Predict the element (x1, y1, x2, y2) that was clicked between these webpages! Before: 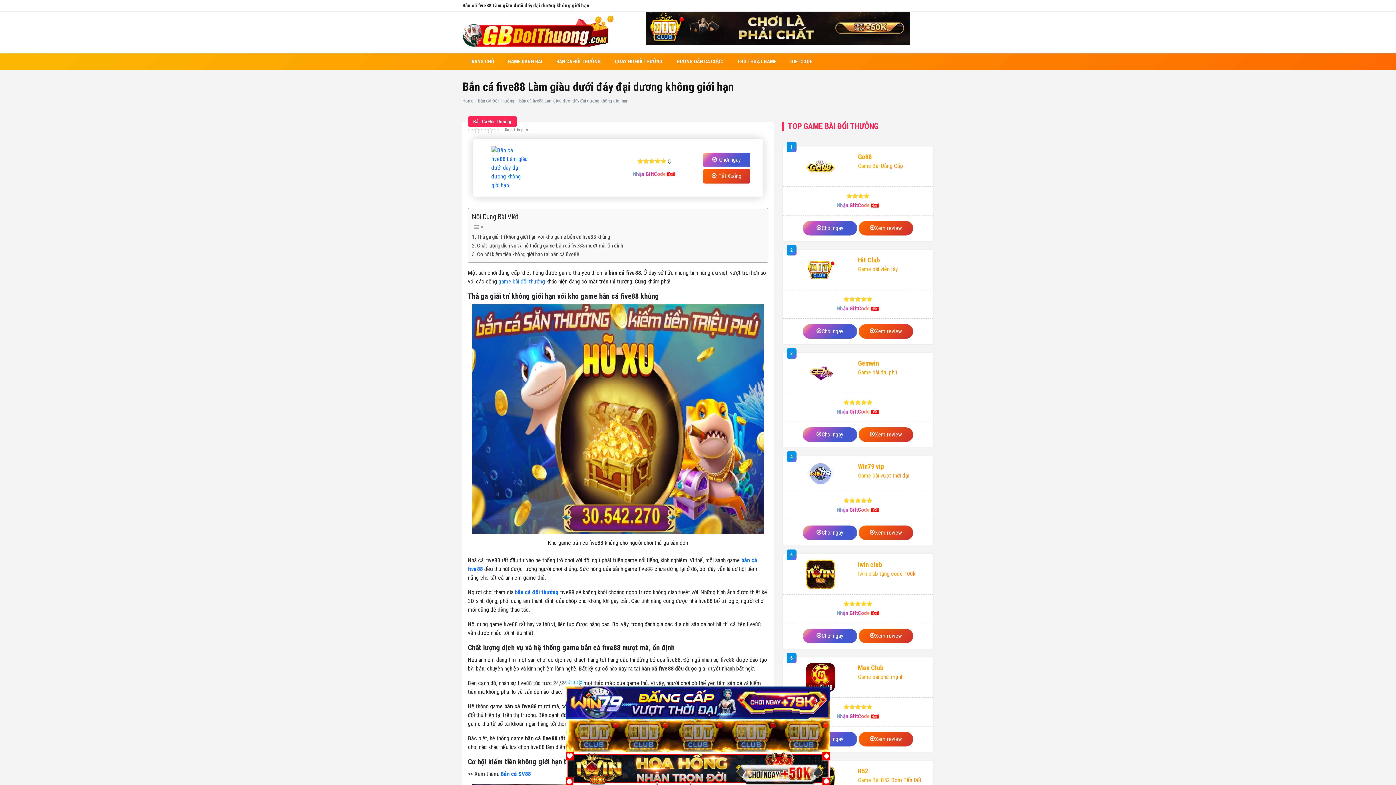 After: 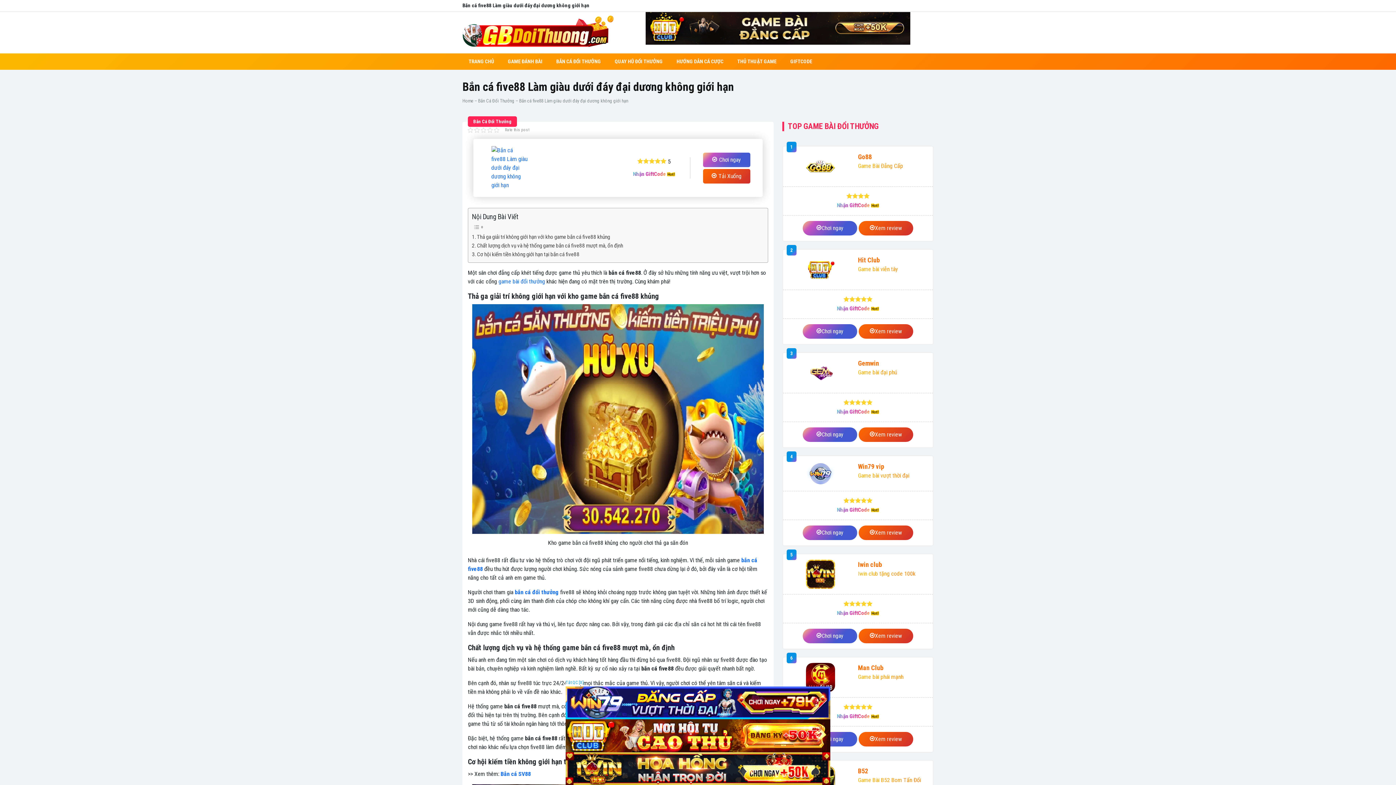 Action: label: Nhận GiftCode  bbox: (837, 610, 871, 616)